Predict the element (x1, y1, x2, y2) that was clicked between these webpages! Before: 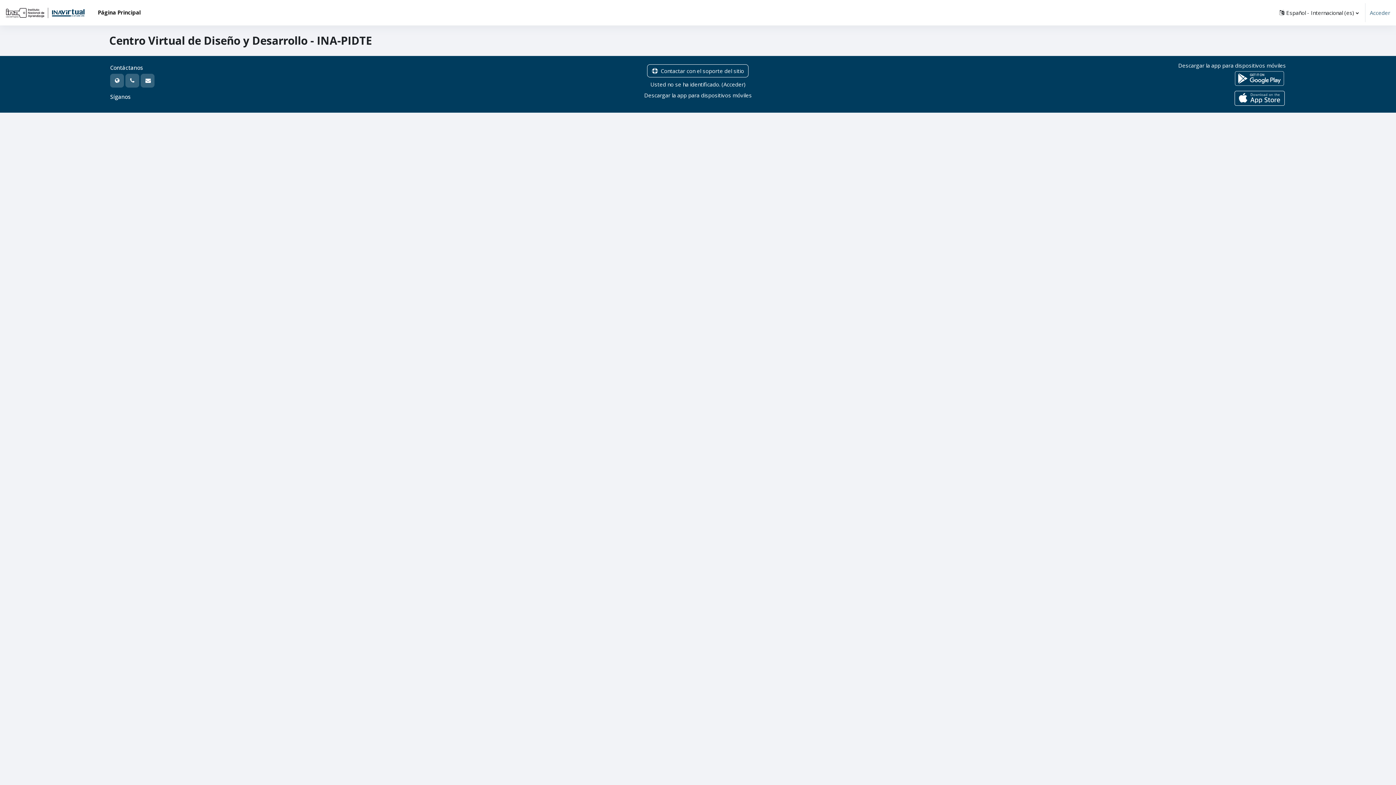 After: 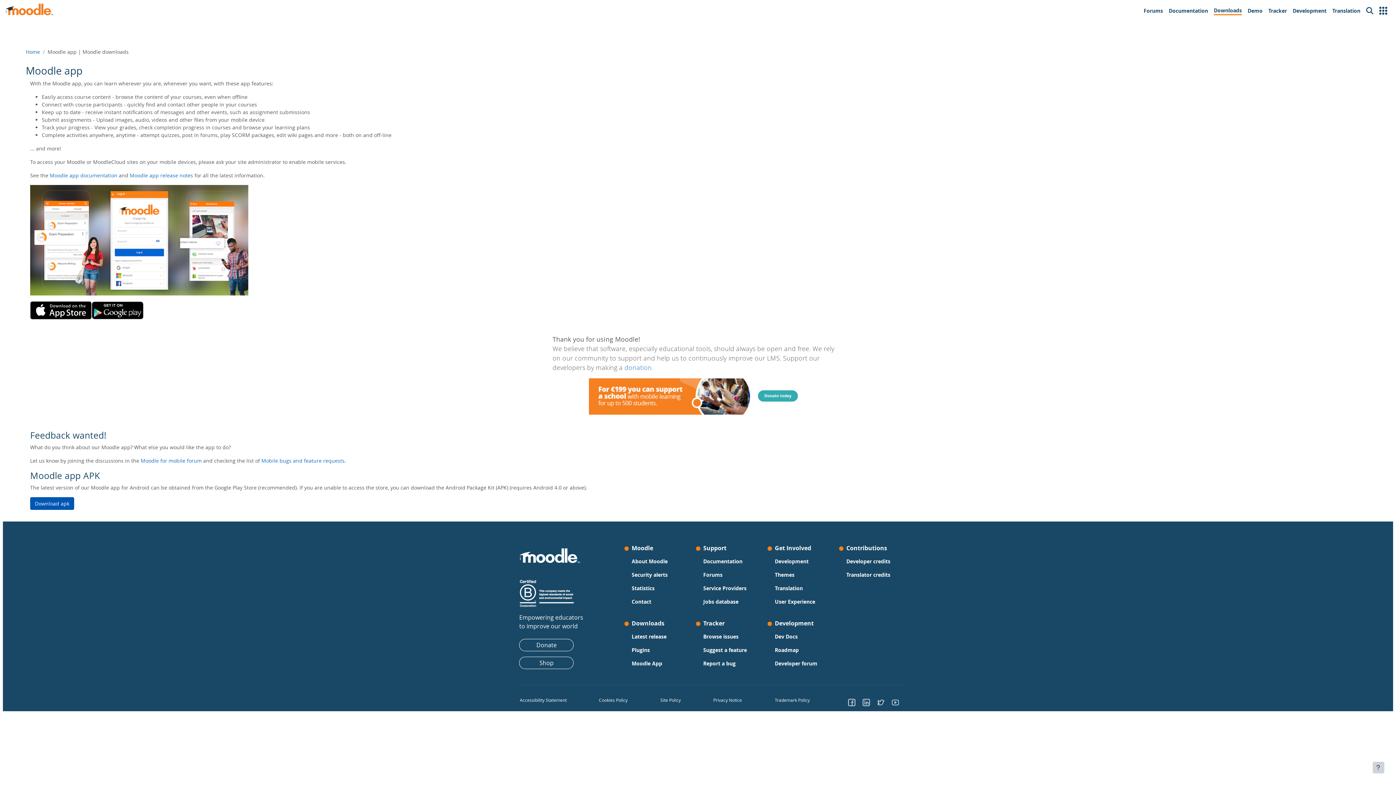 Action: bbox: (644, 91, 751, 98) label: Descargar la app para dispositivos móviles